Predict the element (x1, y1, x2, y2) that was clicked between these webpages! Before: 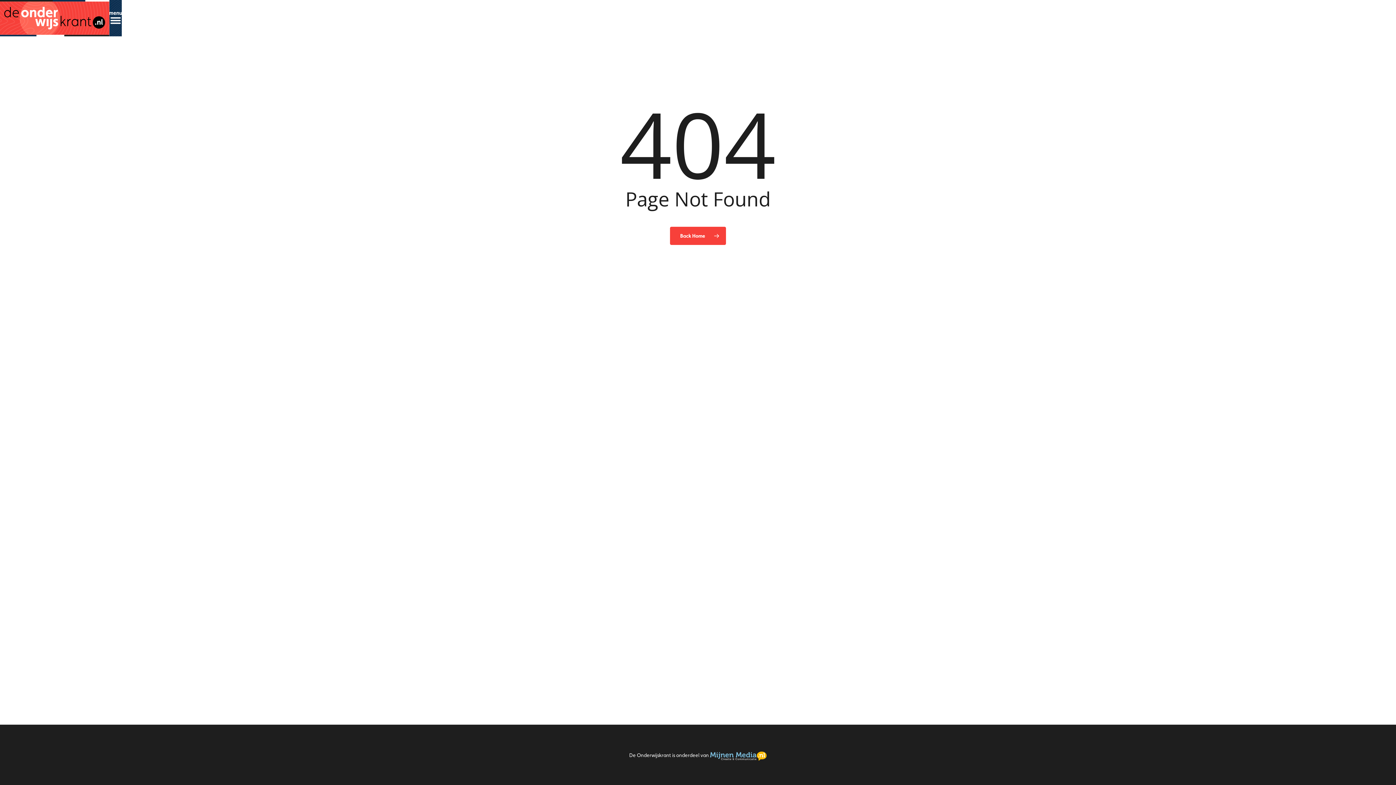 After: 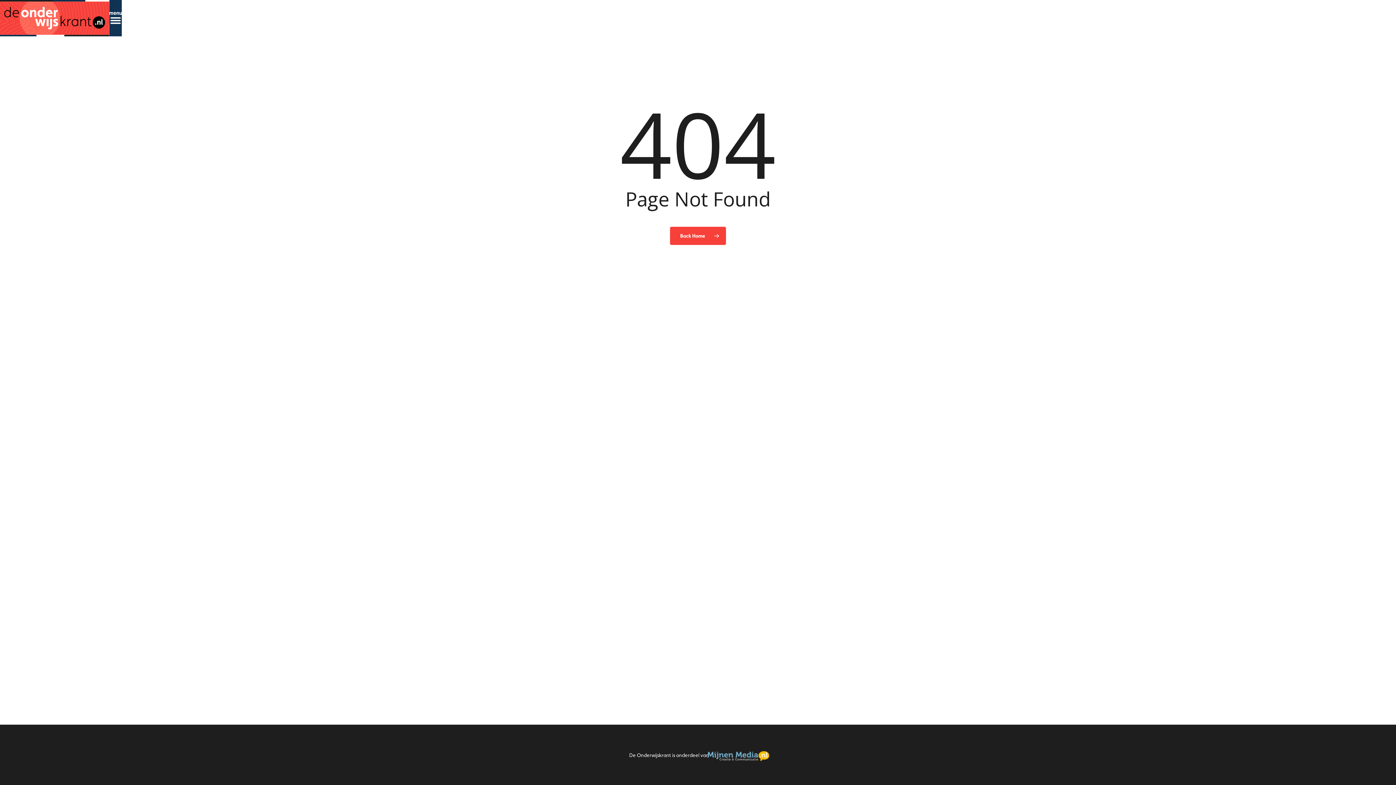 Action: bbox: (710, 752, 766, 758)